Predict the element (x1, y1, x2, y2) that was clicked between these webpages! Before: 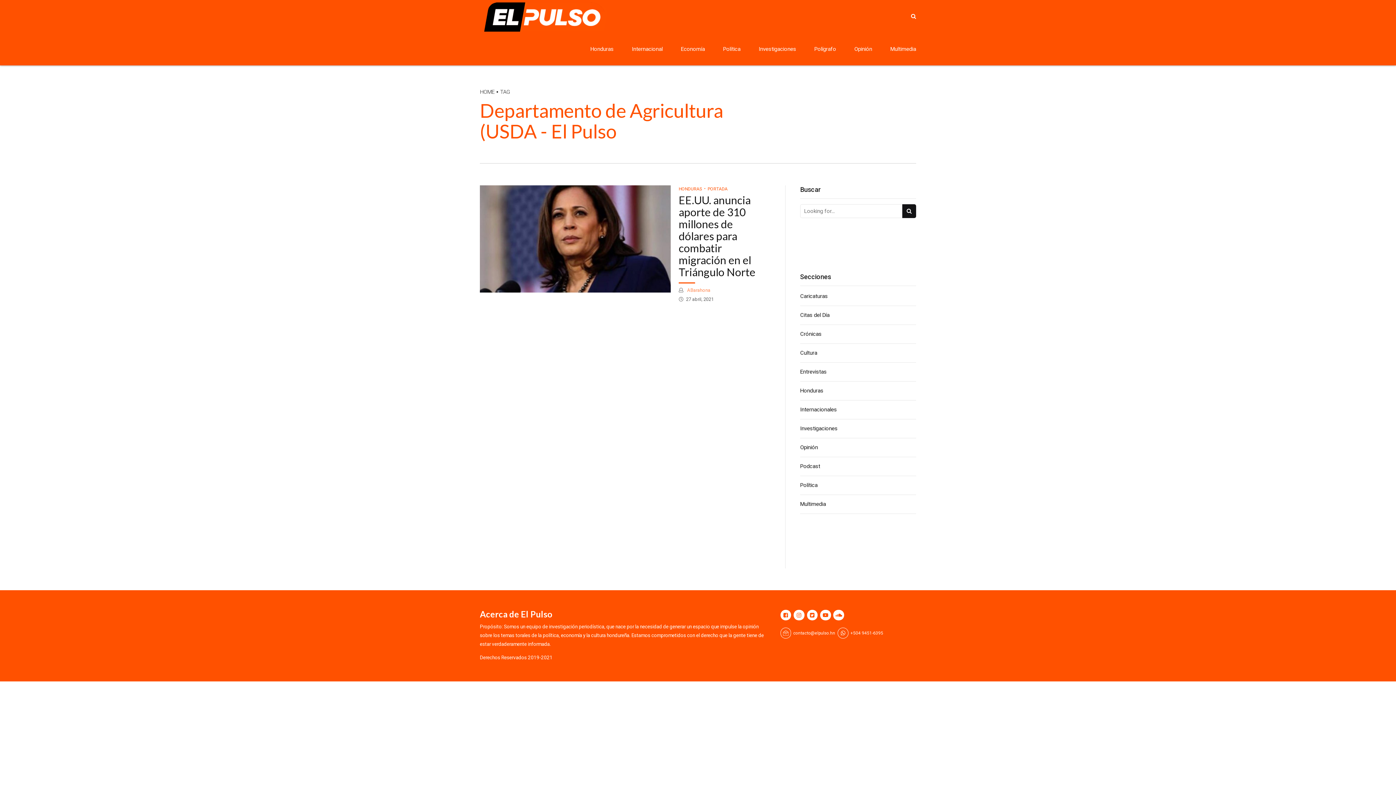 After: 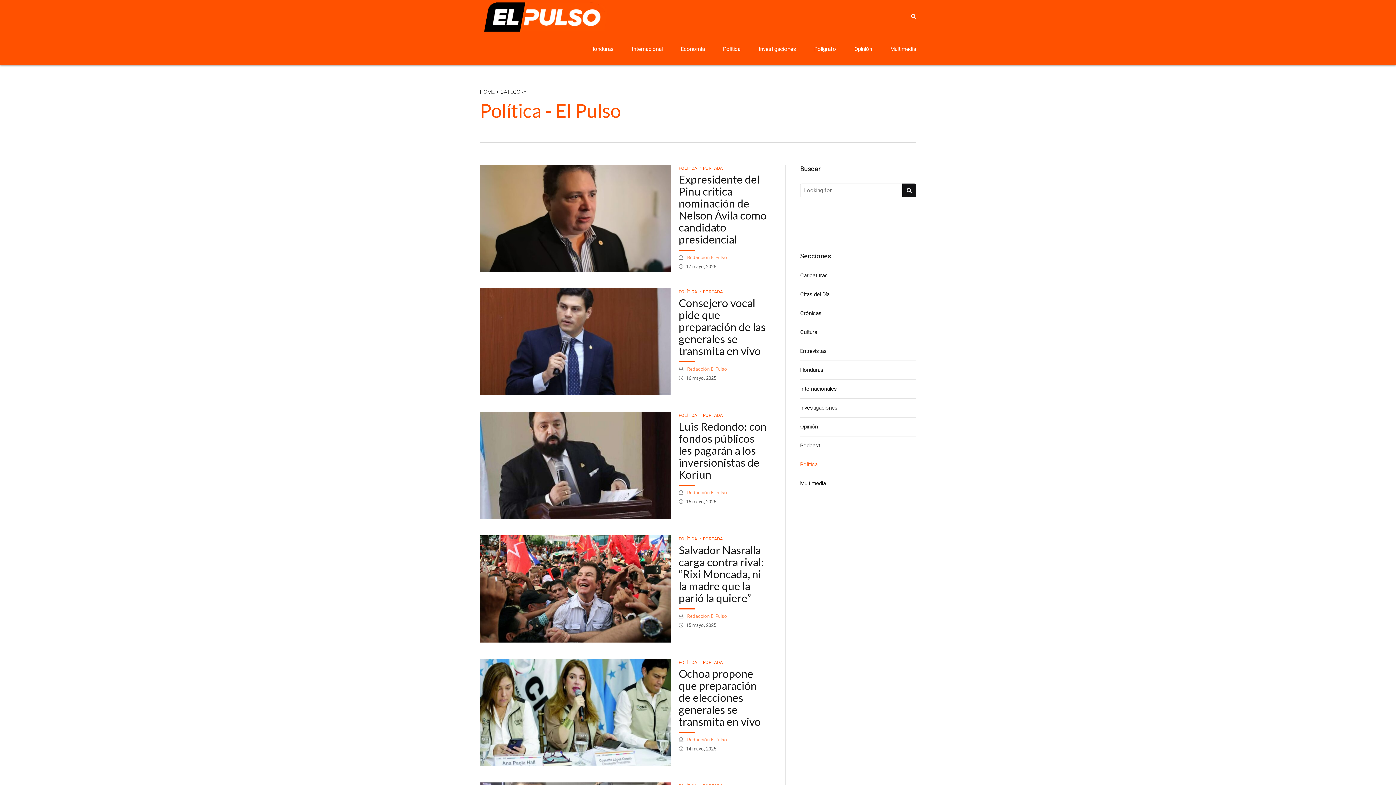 Action: bbox: (723, 32, 740, 65) label: Política